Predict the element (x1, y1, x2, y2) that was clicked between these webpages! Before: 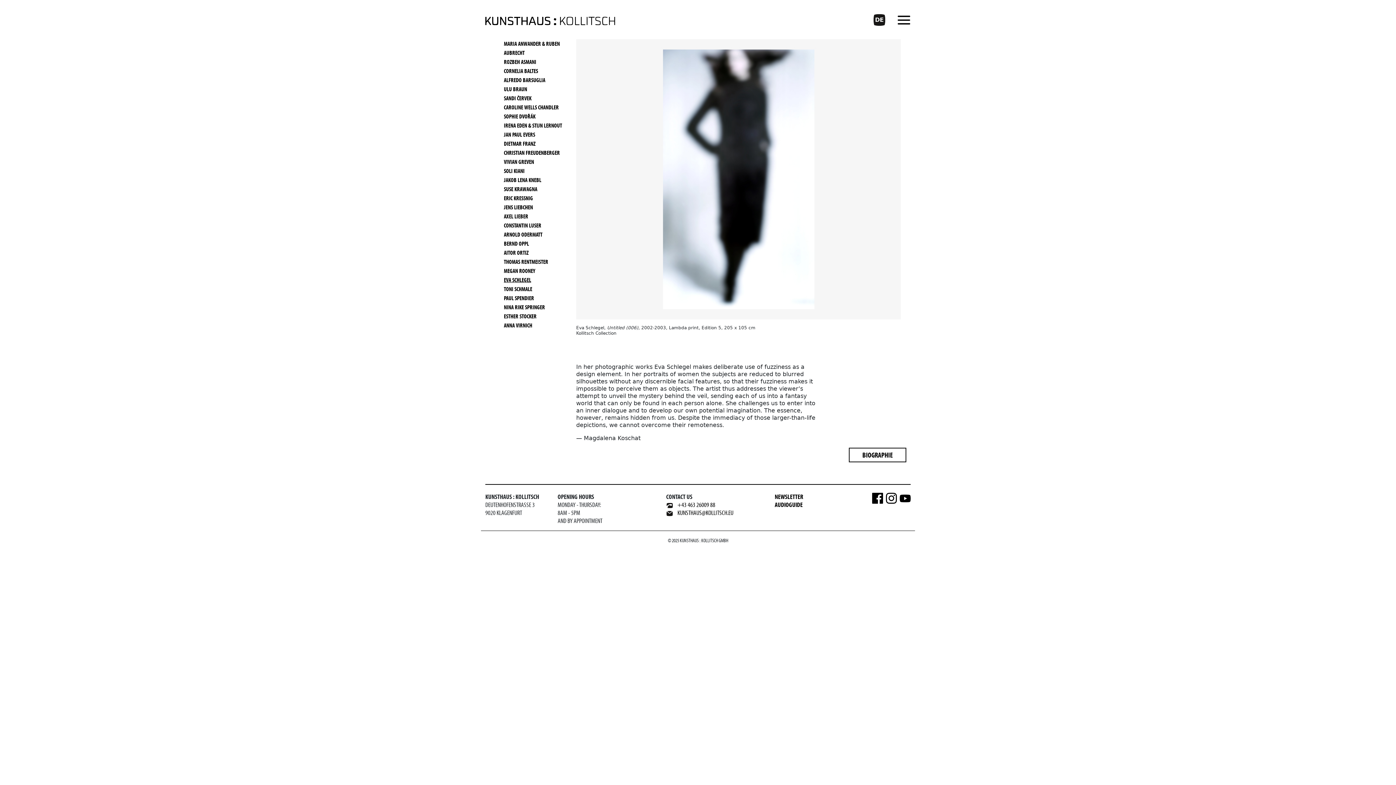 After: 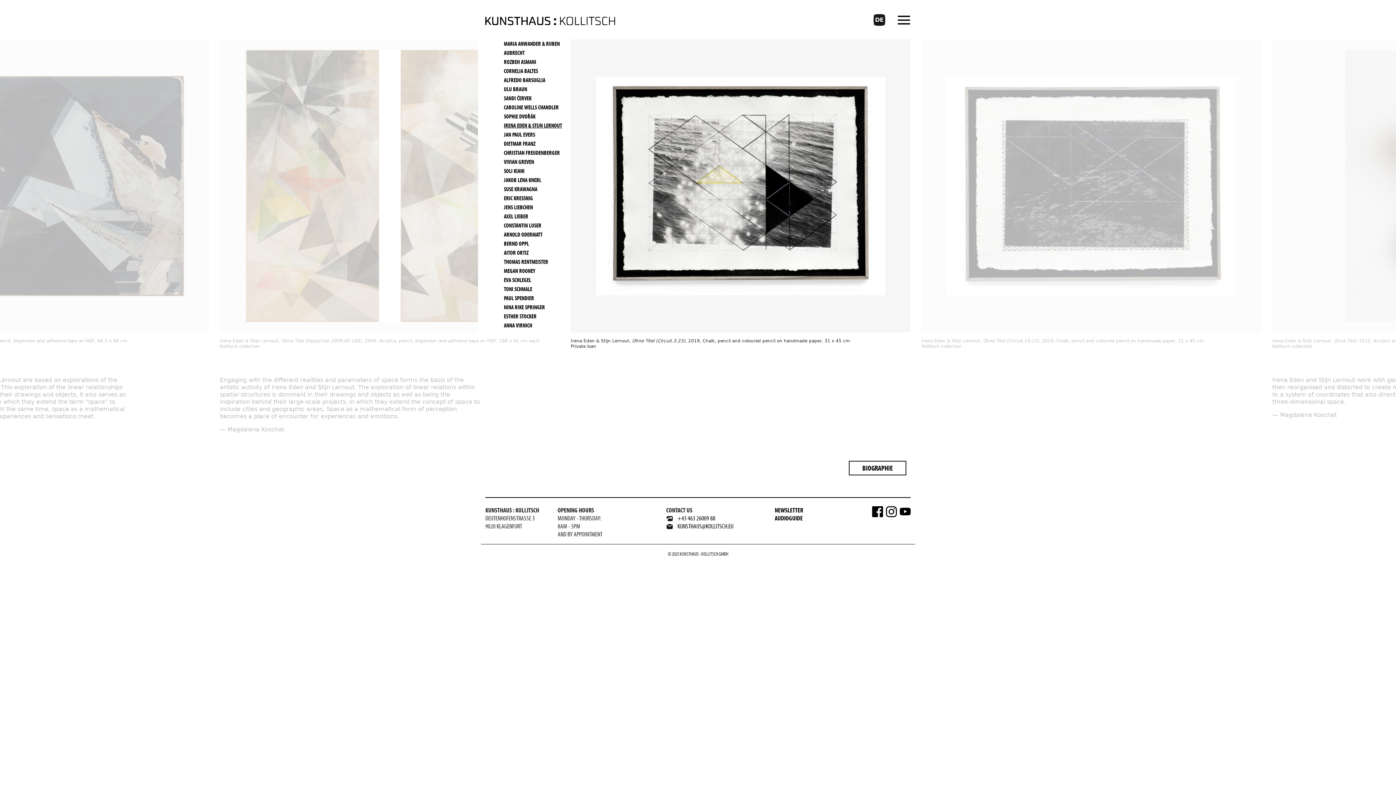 Action: label: IRENA EDEN & STIJN LERNOUT bbox: (504, 121, 562, 129)